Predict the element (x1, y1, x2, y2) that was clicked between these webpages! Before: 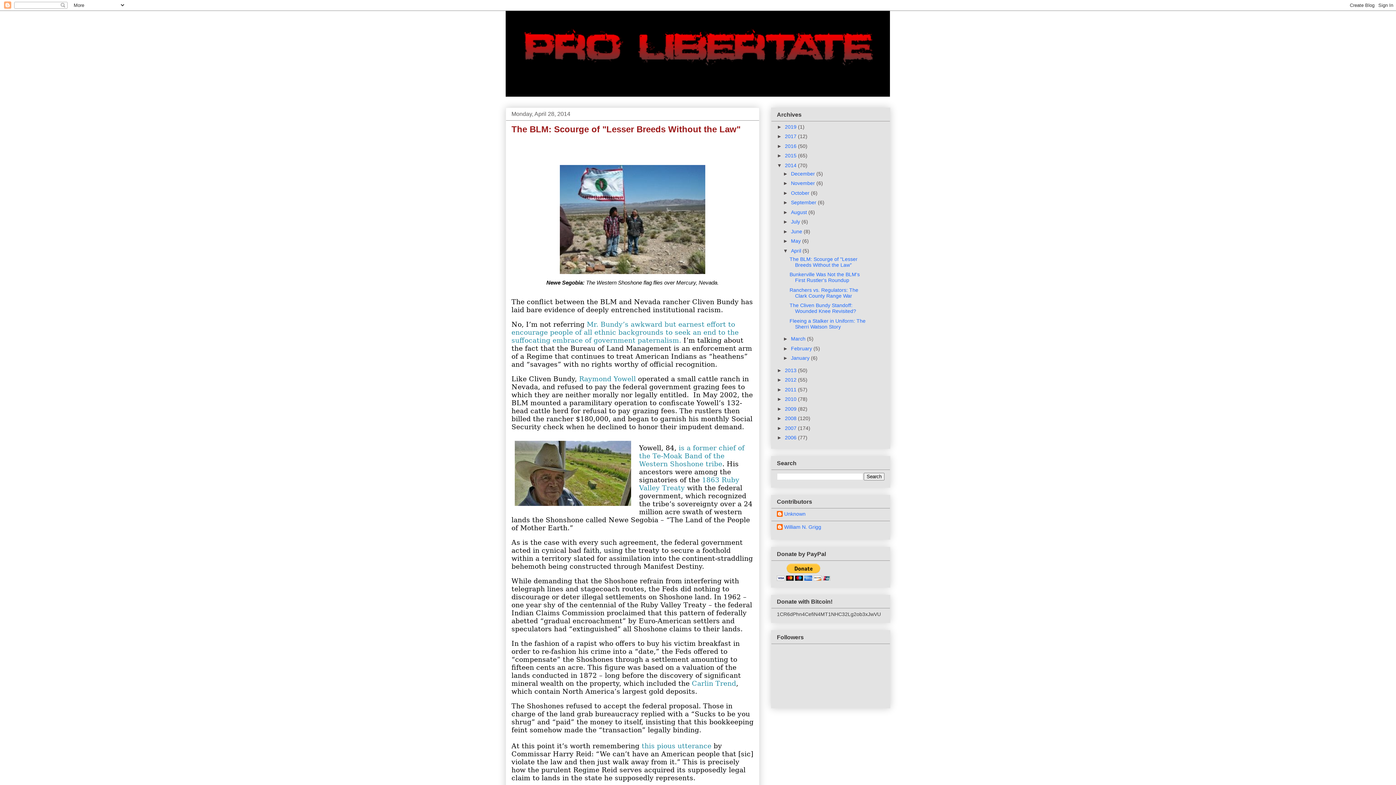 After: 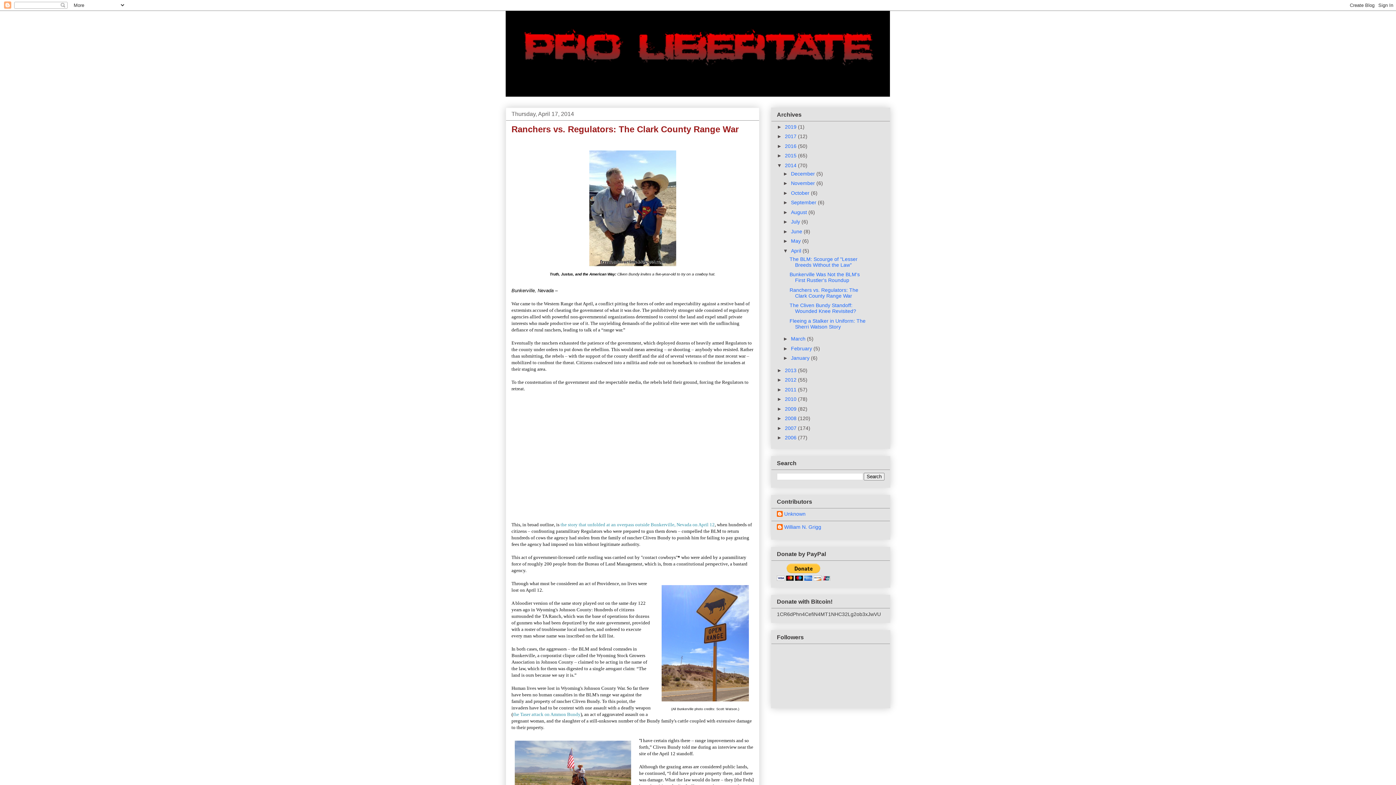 Action: label: Ranchers vs. Regulators: The Clark County Range War bbox: (789, 287, 858, 298)